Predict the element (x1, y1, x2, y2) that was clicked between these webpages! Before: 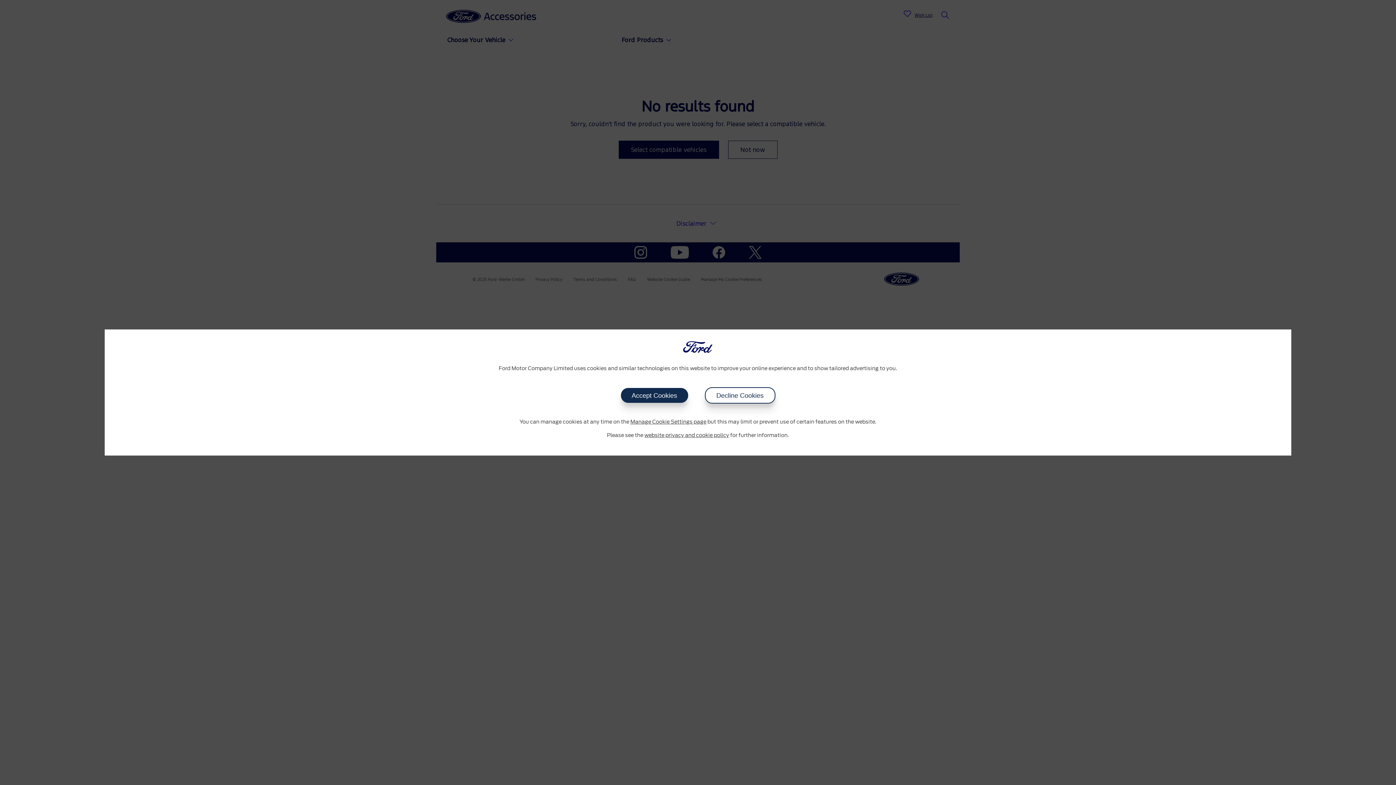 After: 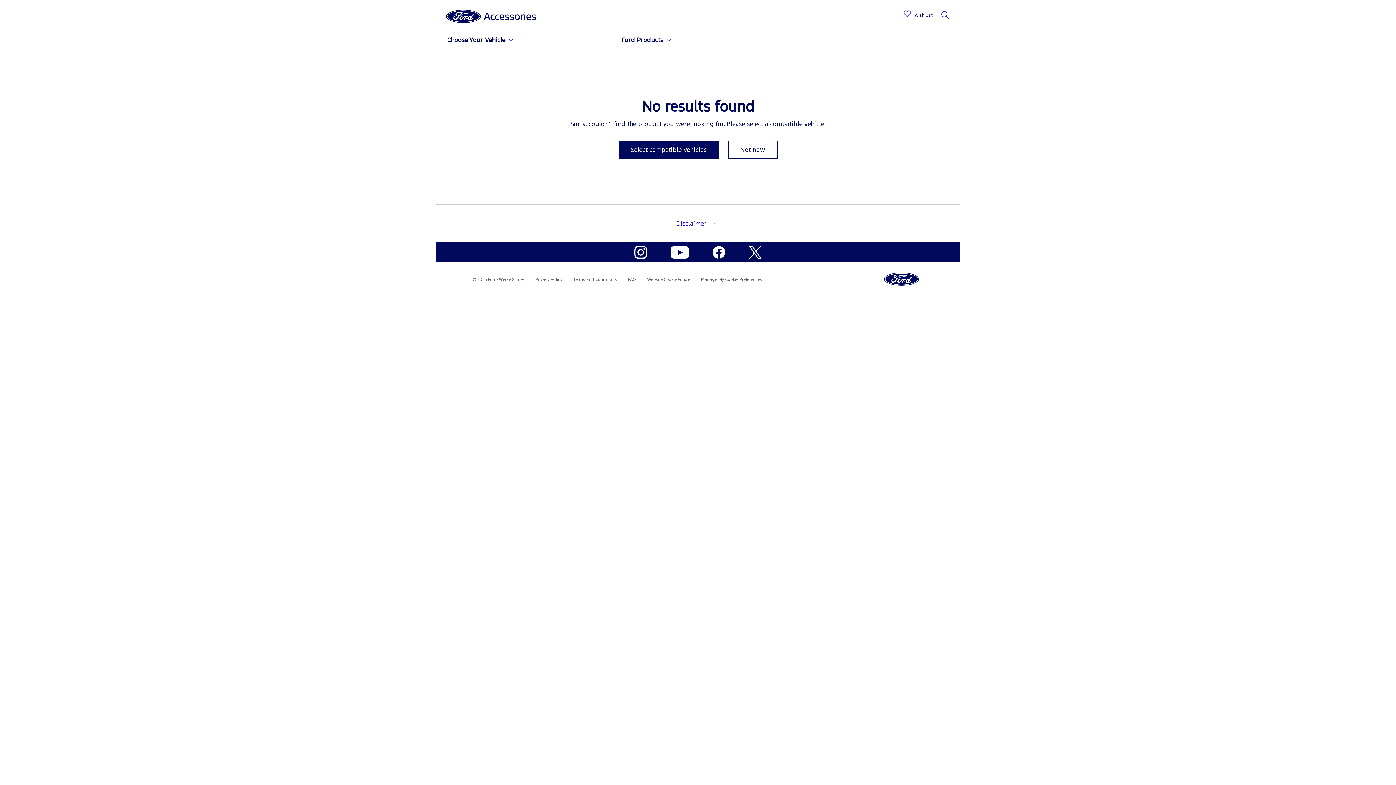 Action: bbox: (704, 387, 775, 403) label: Decline Cookies